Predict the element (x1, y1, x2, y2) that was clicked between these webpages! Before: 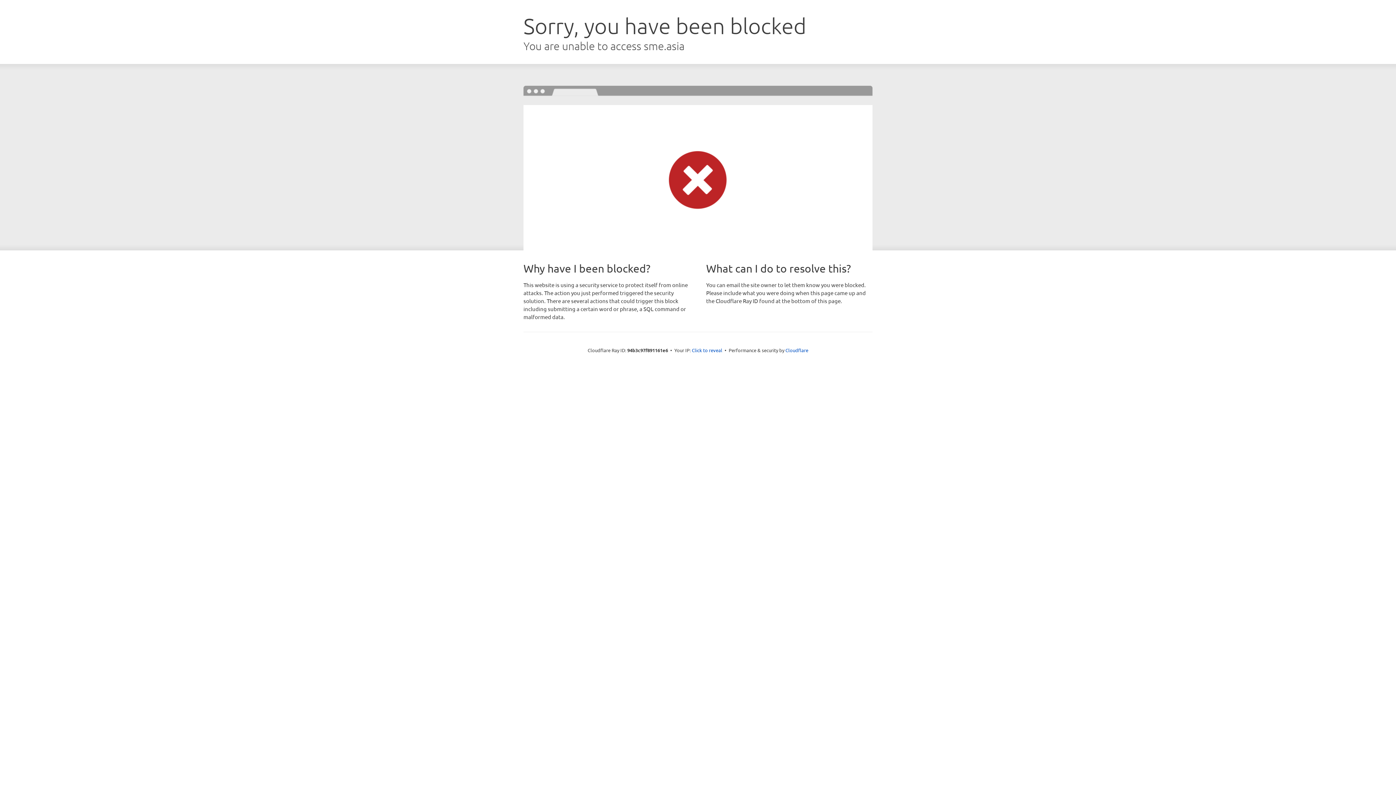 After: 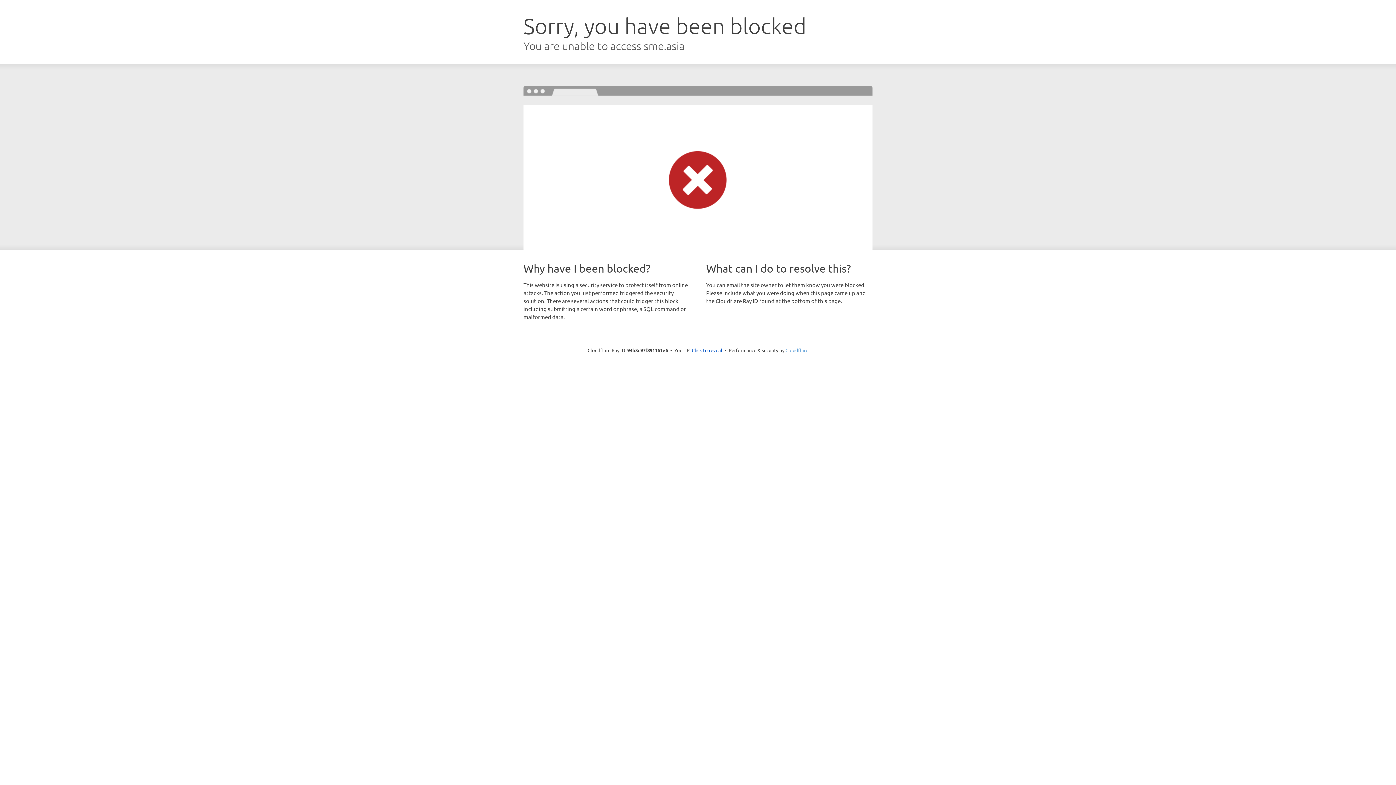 Action: label: Cloudflare bbox: (785, 347, 808, 353)